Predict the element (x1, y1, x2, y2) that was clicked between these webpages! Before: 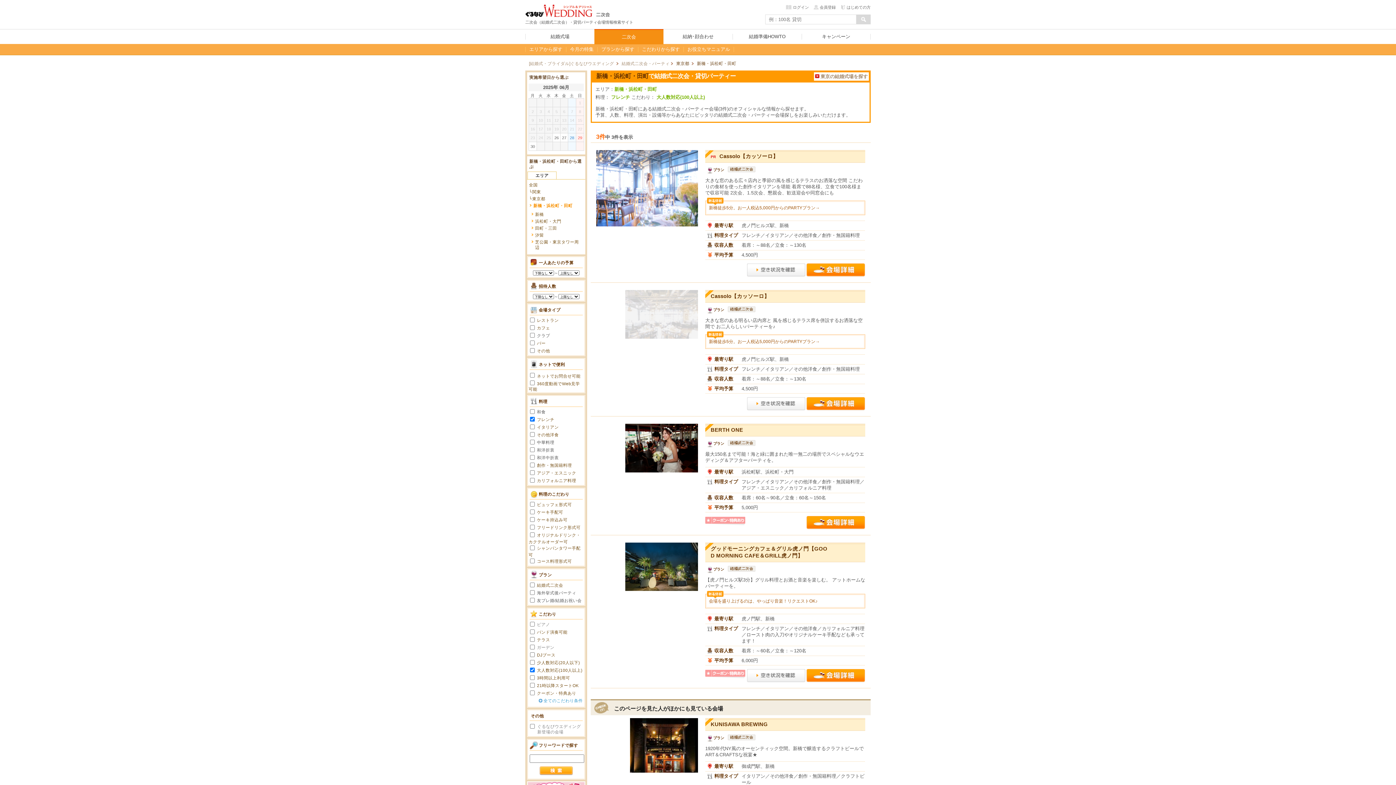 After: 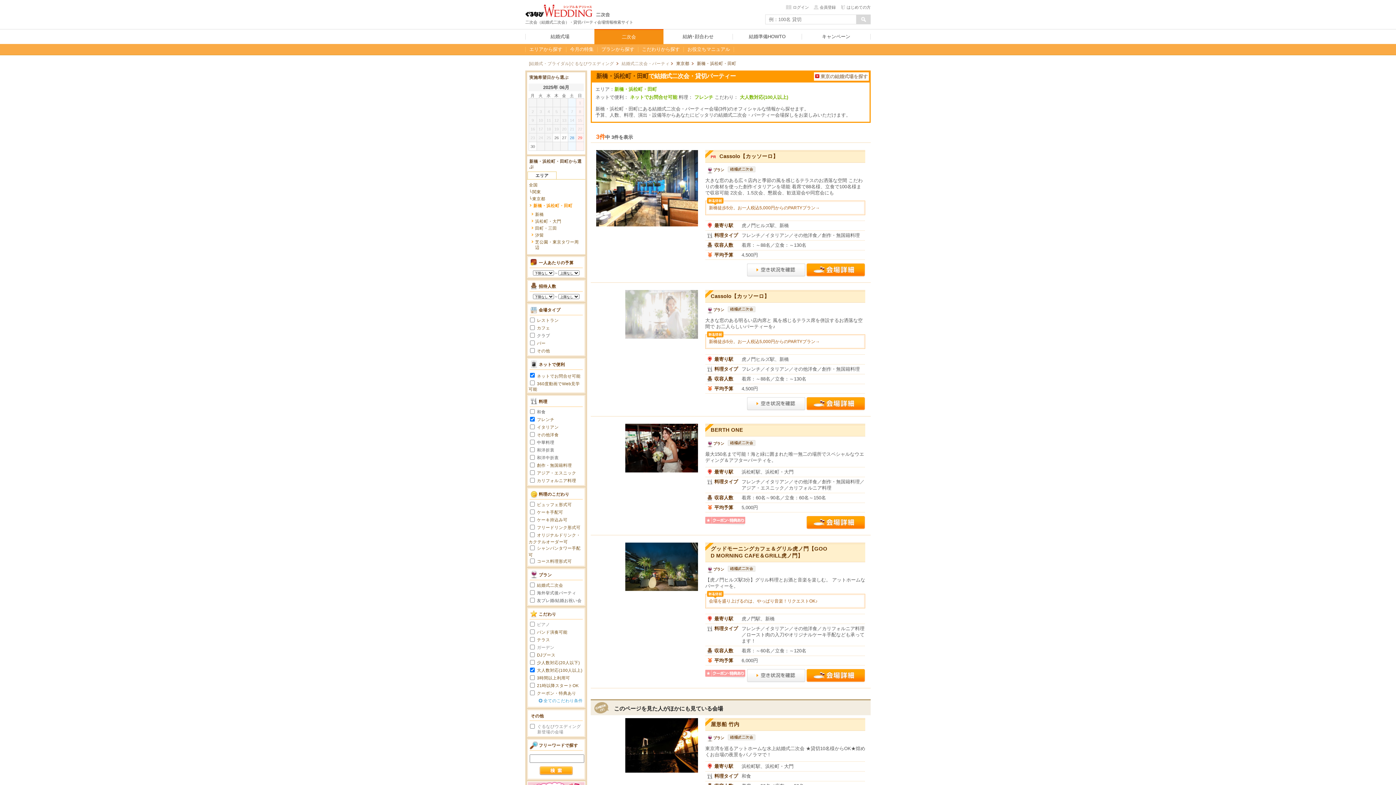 Action: label: ネットでお問合せ可能 bbox: (537, 373, 580, 378)